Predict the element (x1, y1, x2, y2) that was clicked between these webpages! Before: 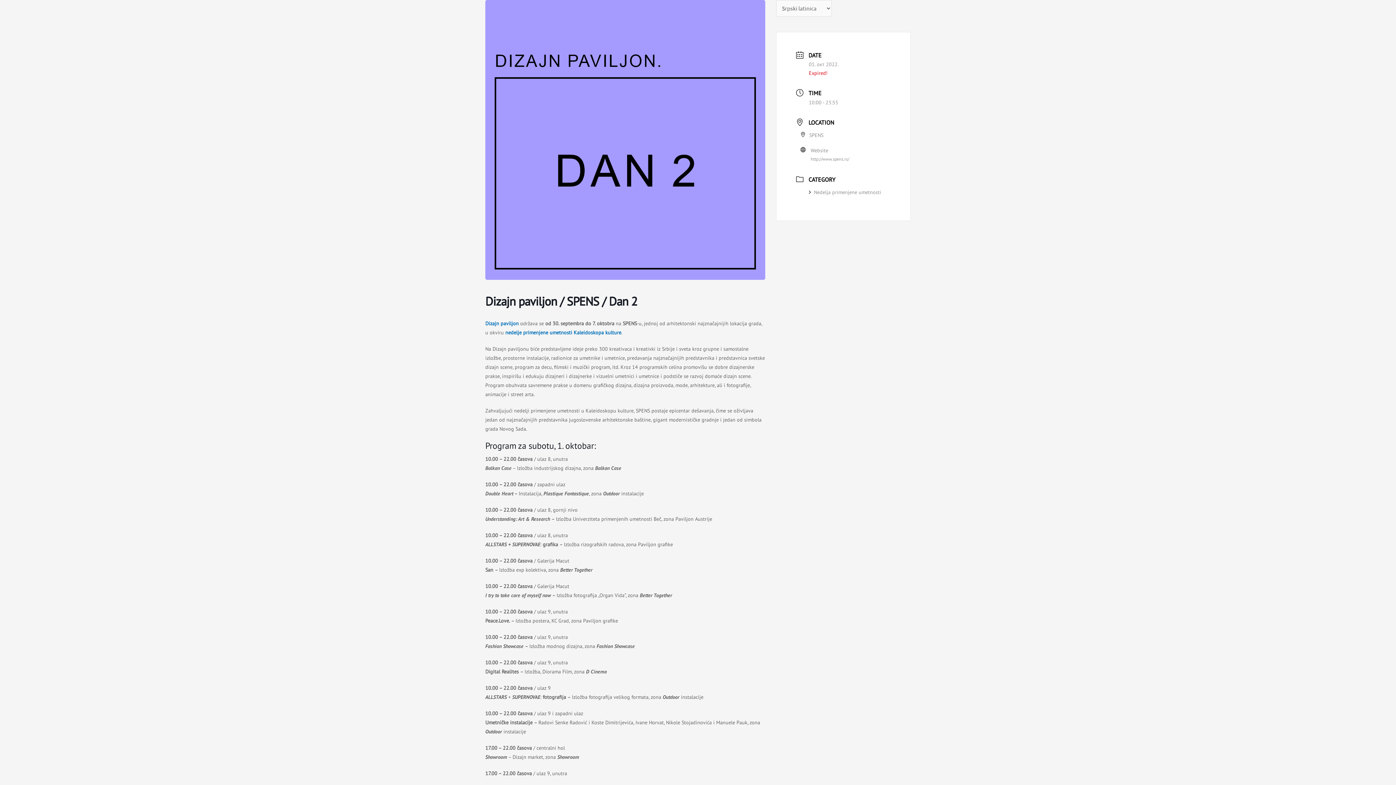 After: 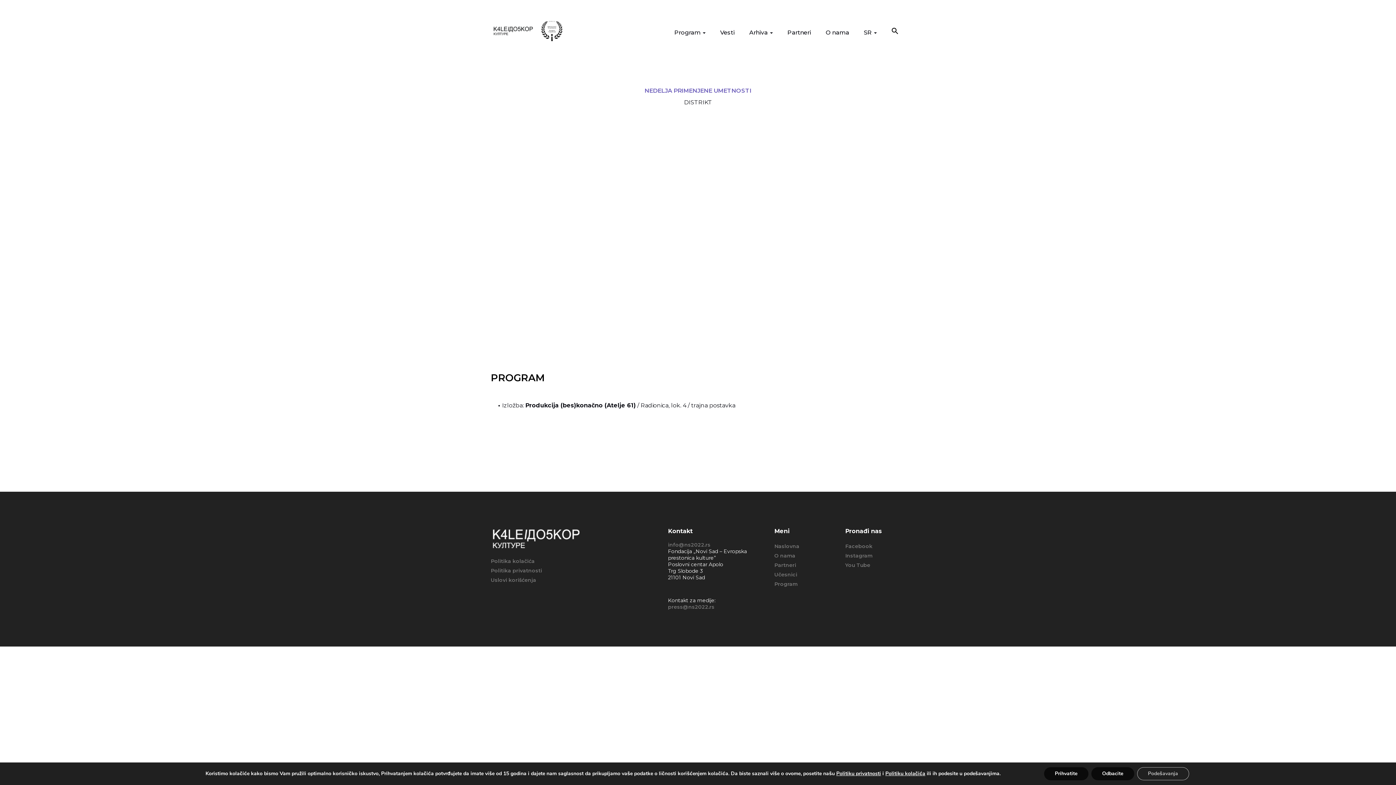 Action: label: nedelje primenjene umetnosti Kaleidoskopa kulture bbox: (505, 329, 621, 336)